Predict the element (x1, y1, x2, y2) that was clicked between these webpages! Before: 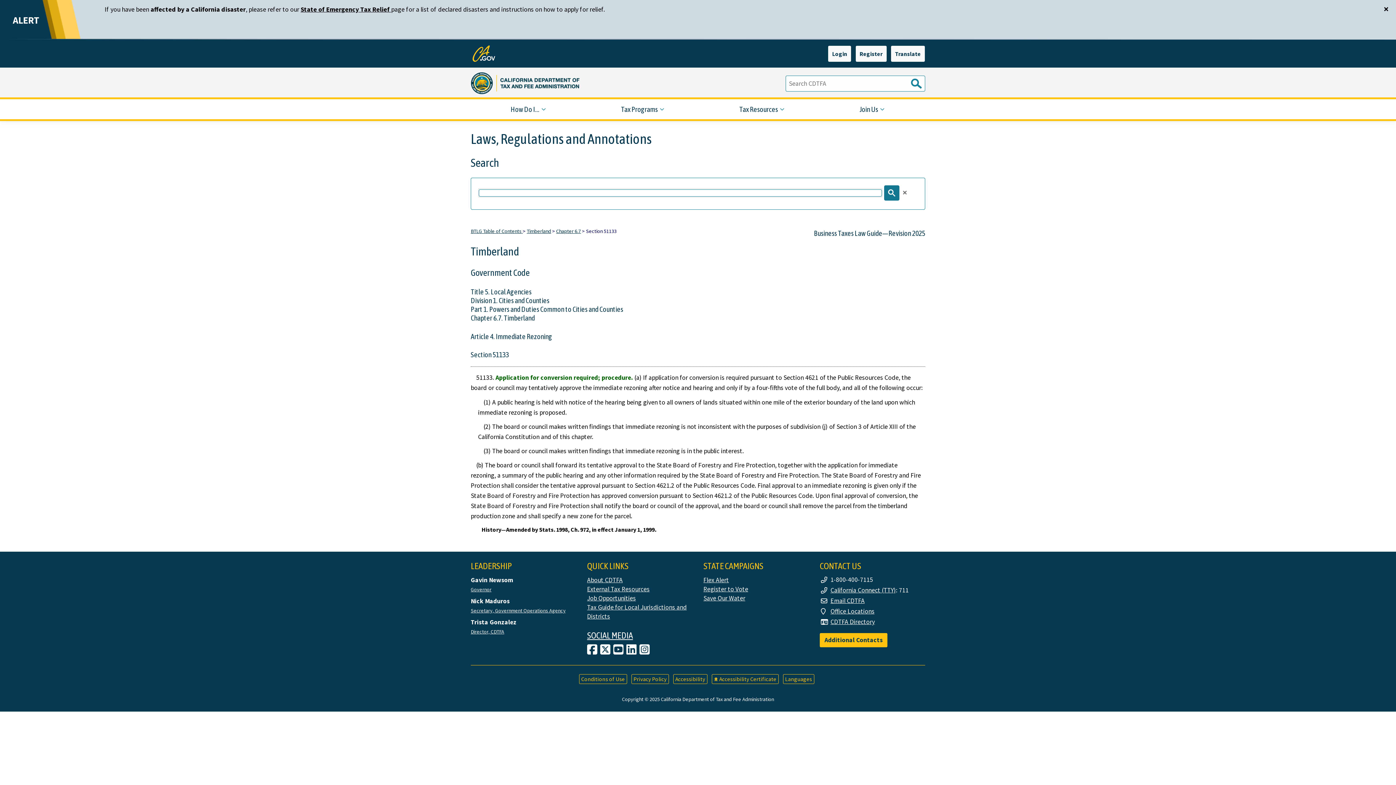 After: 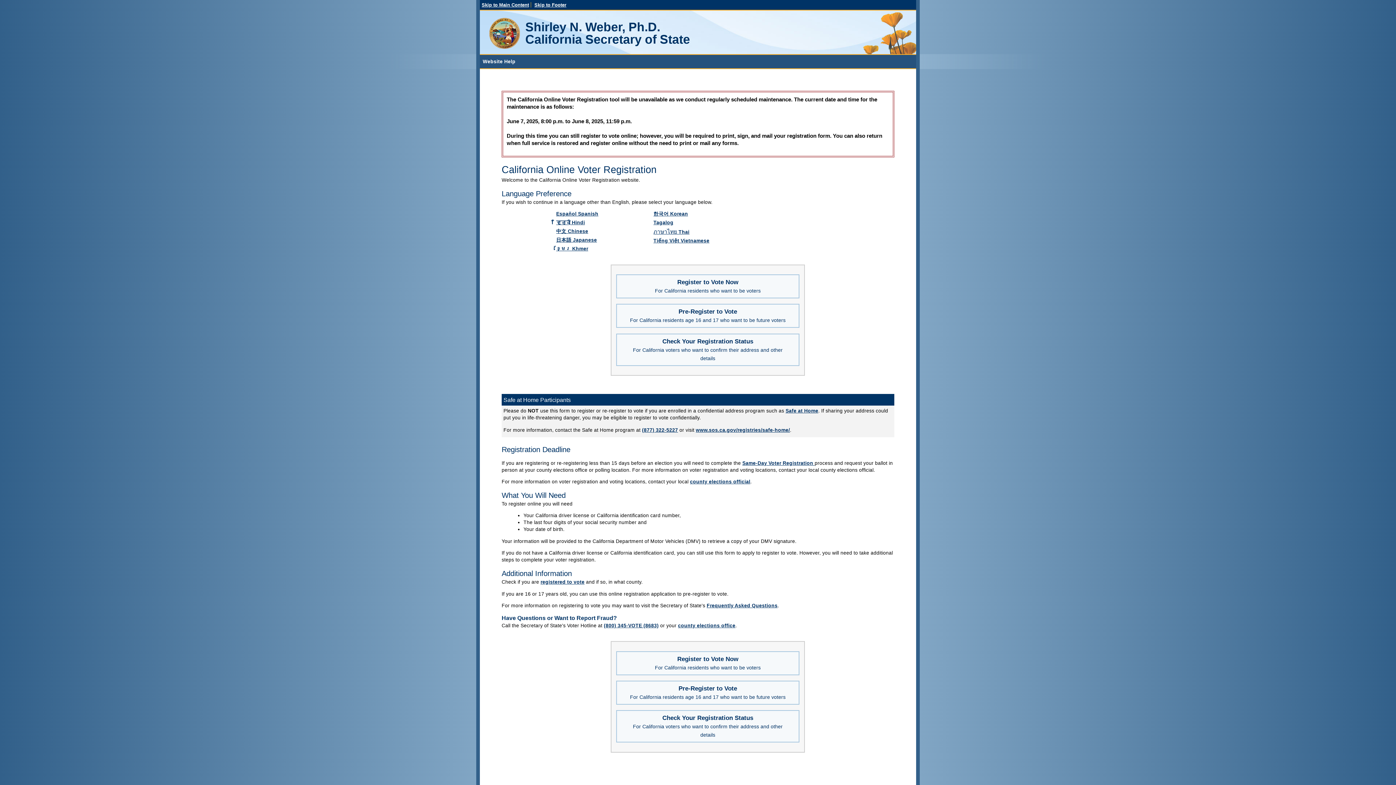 Action: label: Register to Vote bbox: (703, 585, 748, 593)